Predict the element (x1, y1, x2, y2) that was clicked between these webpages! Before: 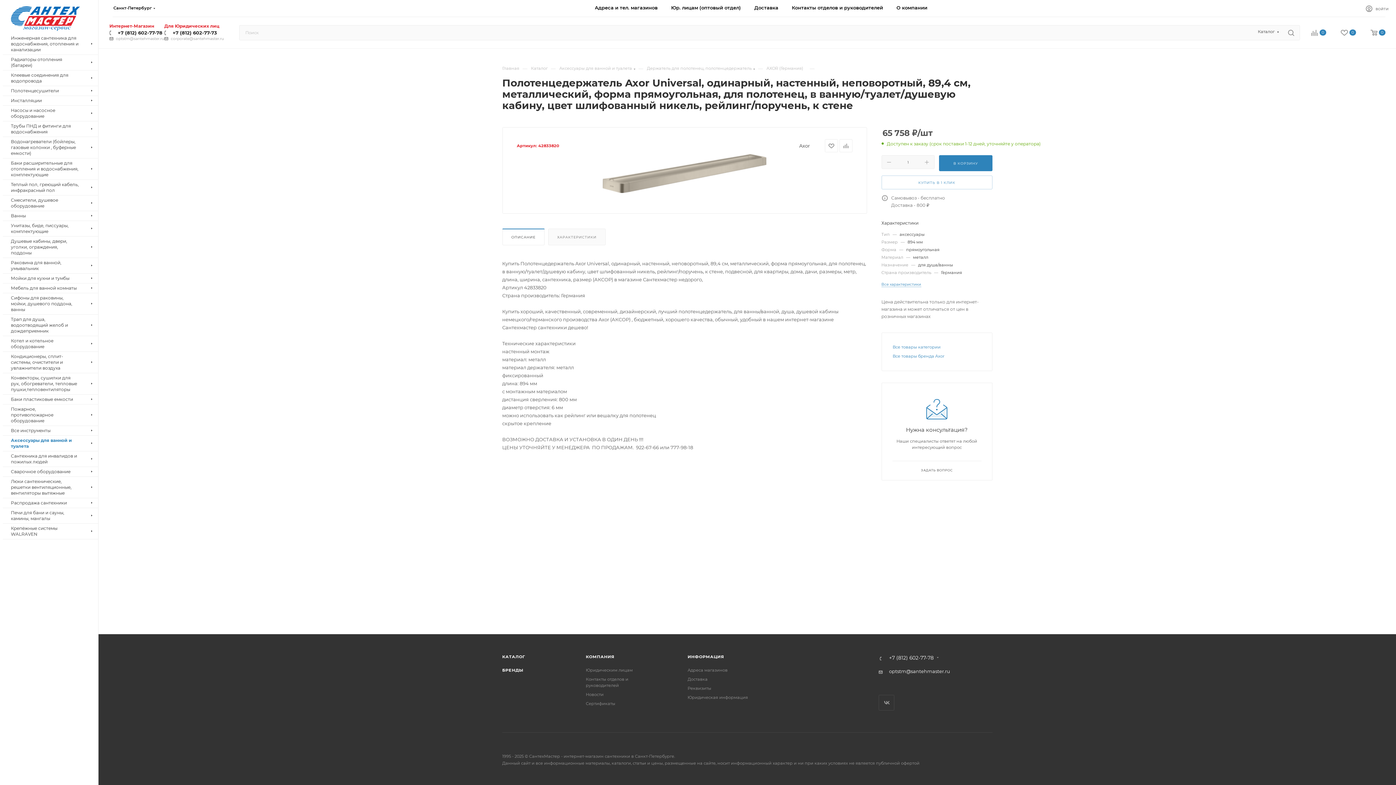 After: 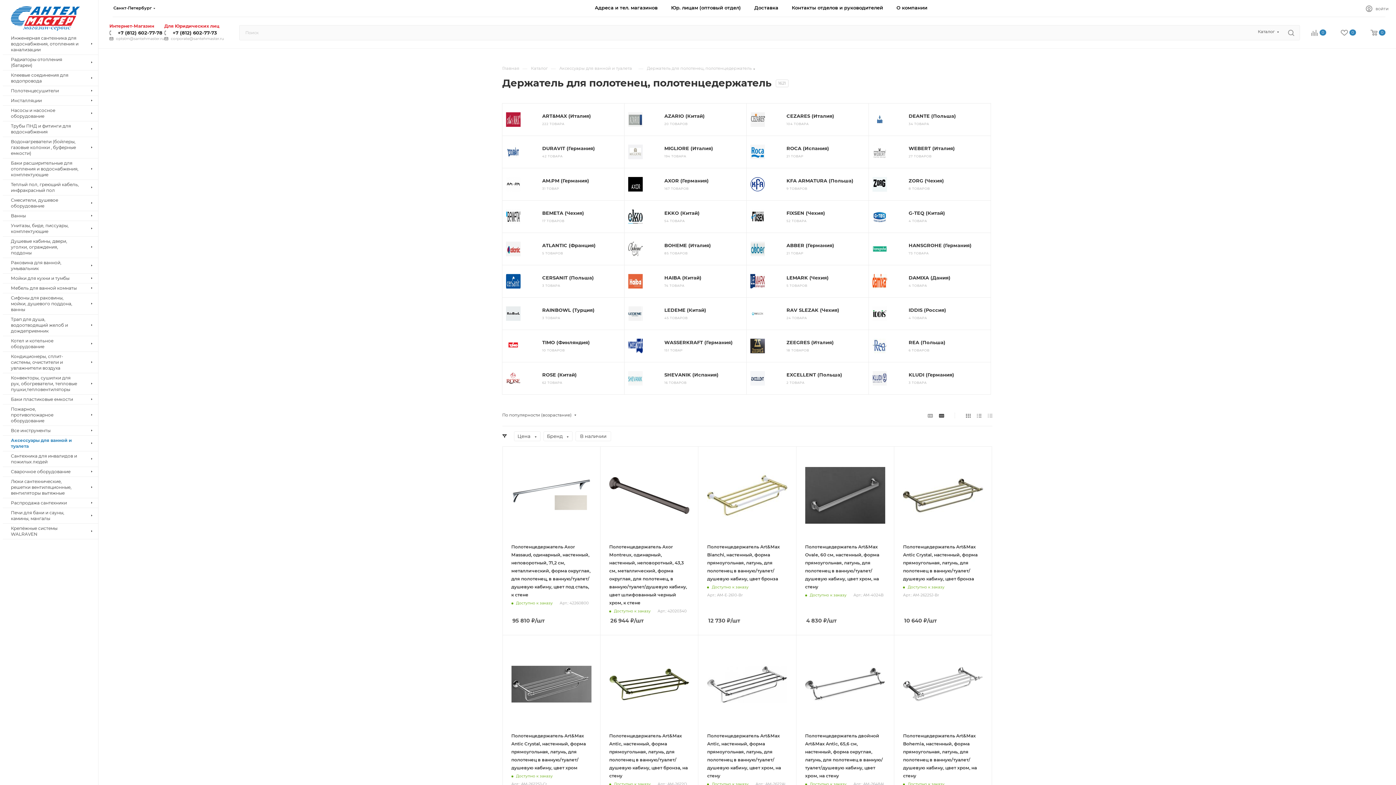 Action: bbox: (647, 65, 751, 70) label: Держатель для полотенец, полотенцедержатель